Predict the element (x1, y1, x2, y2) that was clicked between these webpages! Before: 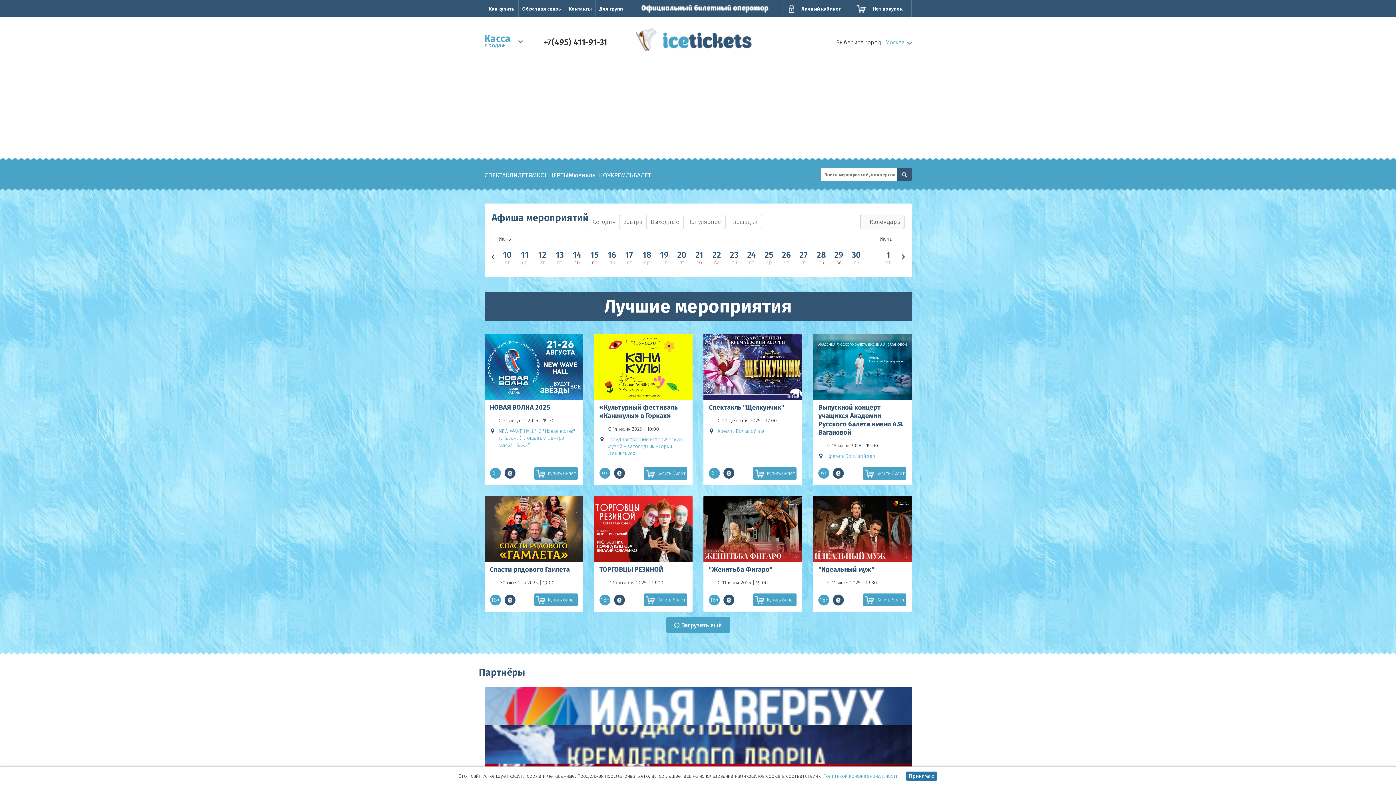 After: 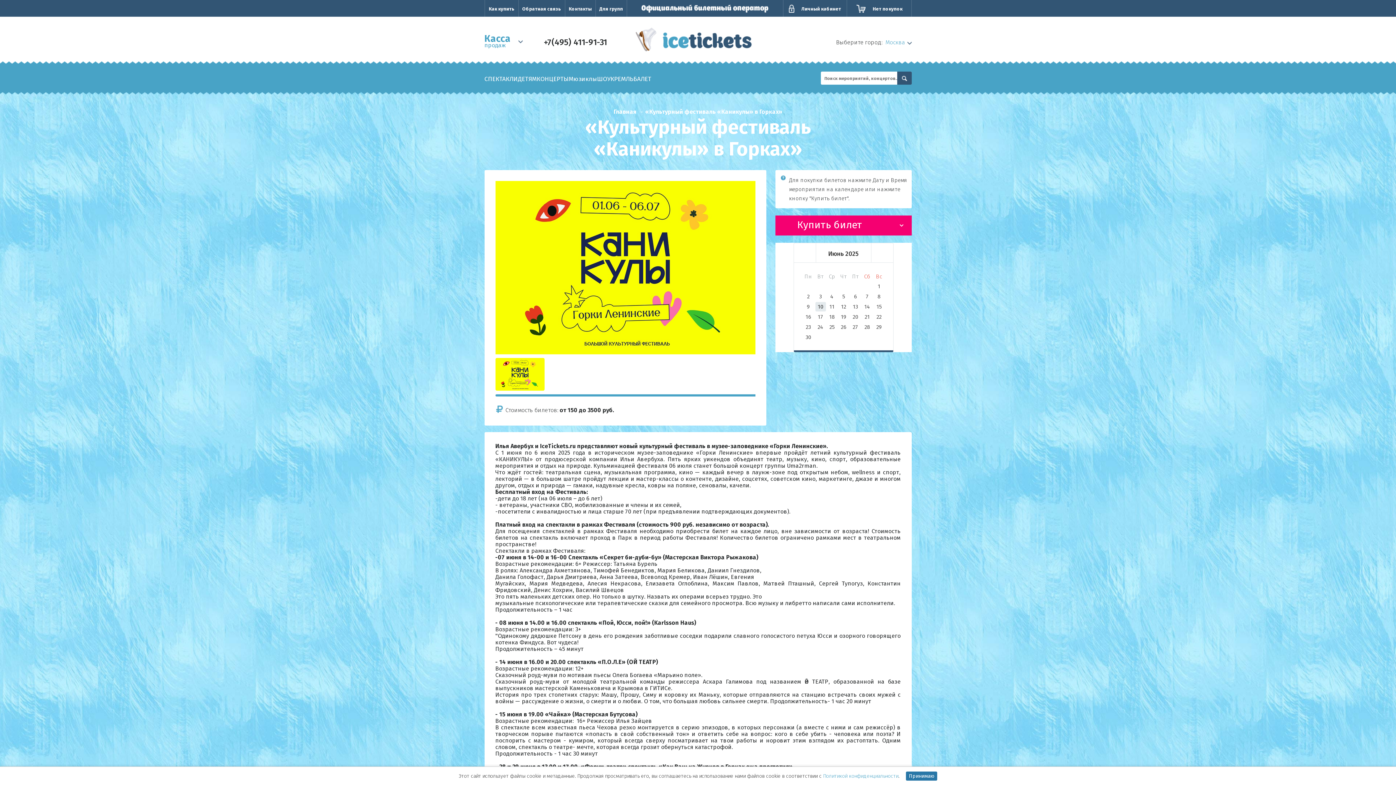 Action: bbox: (644, 467, 687, 479) label: Купить билет